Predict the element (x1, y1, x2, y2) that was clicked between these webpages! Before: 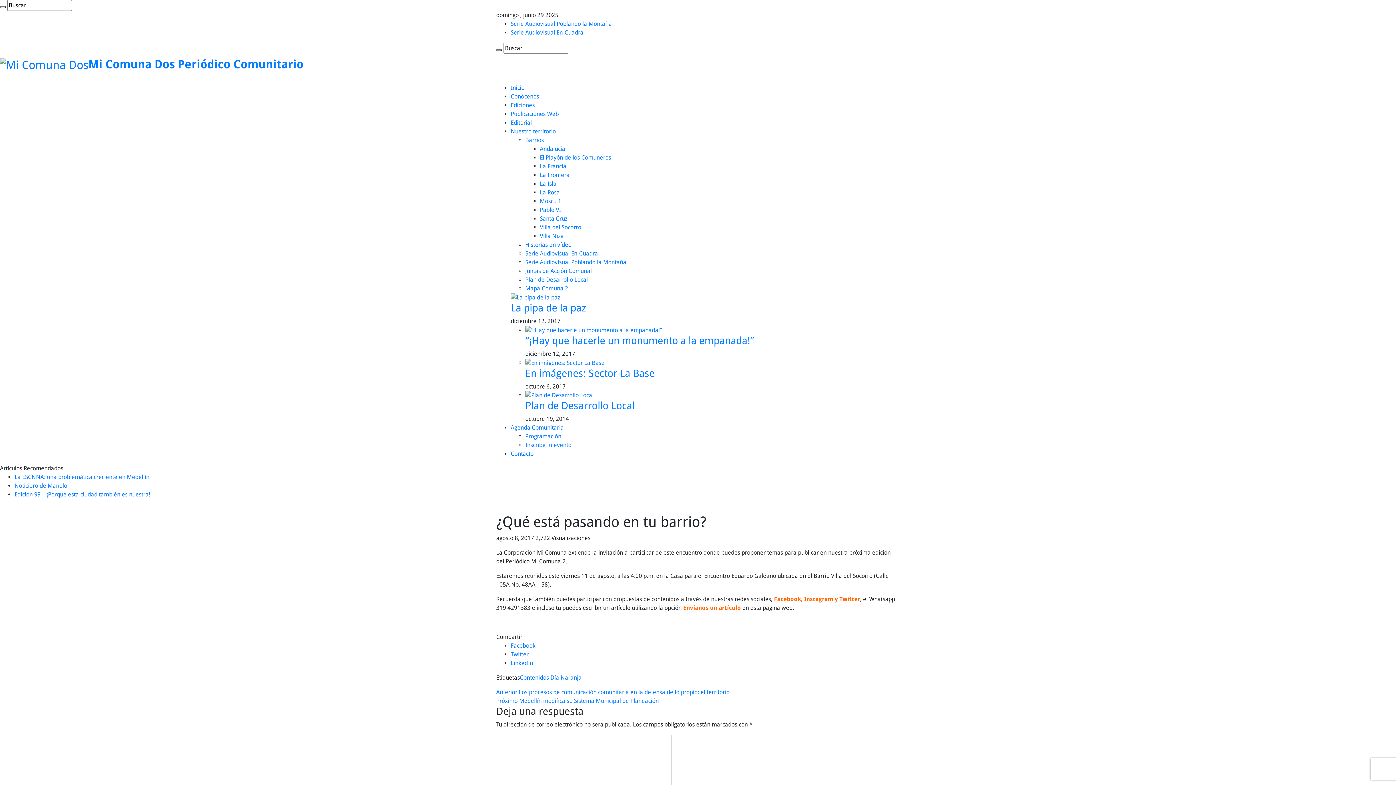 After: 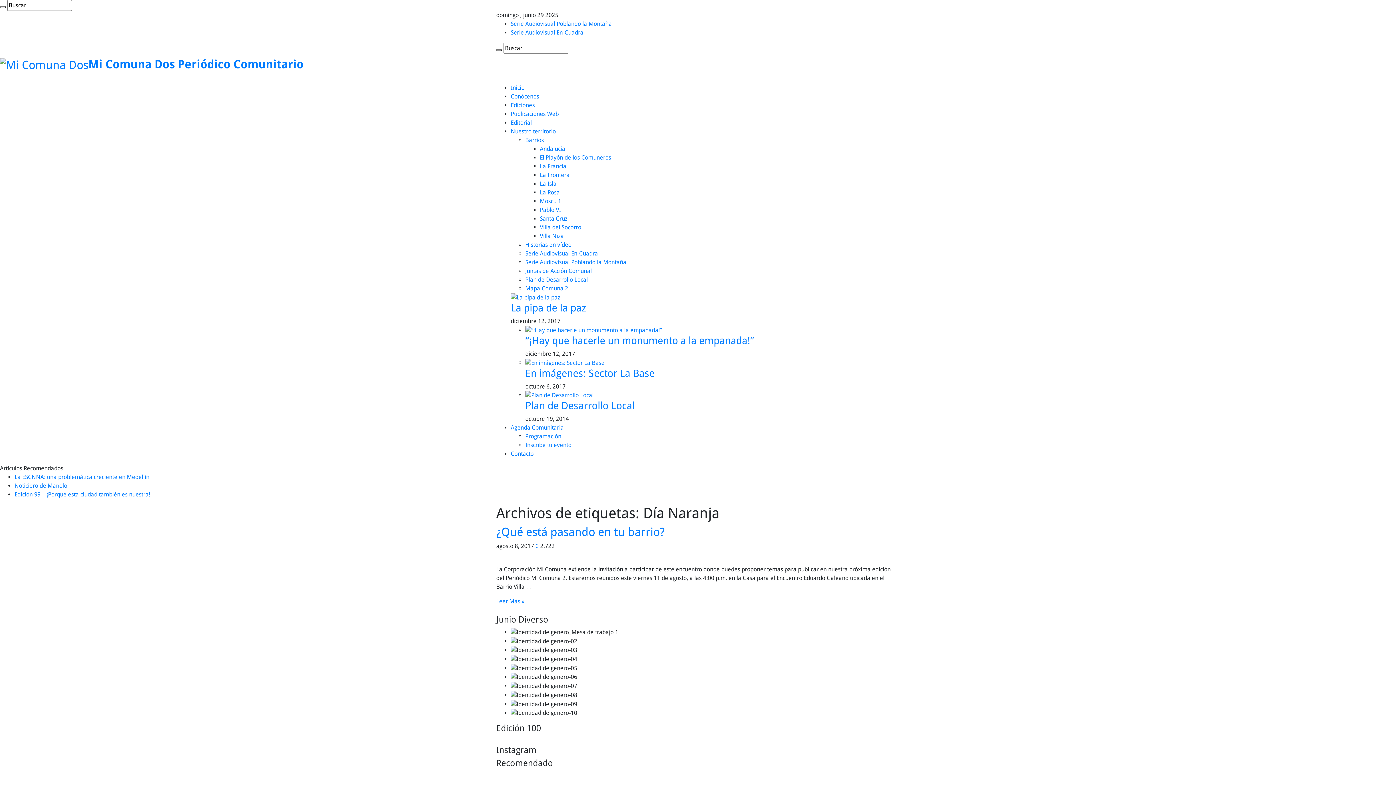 Action: label: Día Naranja bbox: (550, 674, 581, 681)